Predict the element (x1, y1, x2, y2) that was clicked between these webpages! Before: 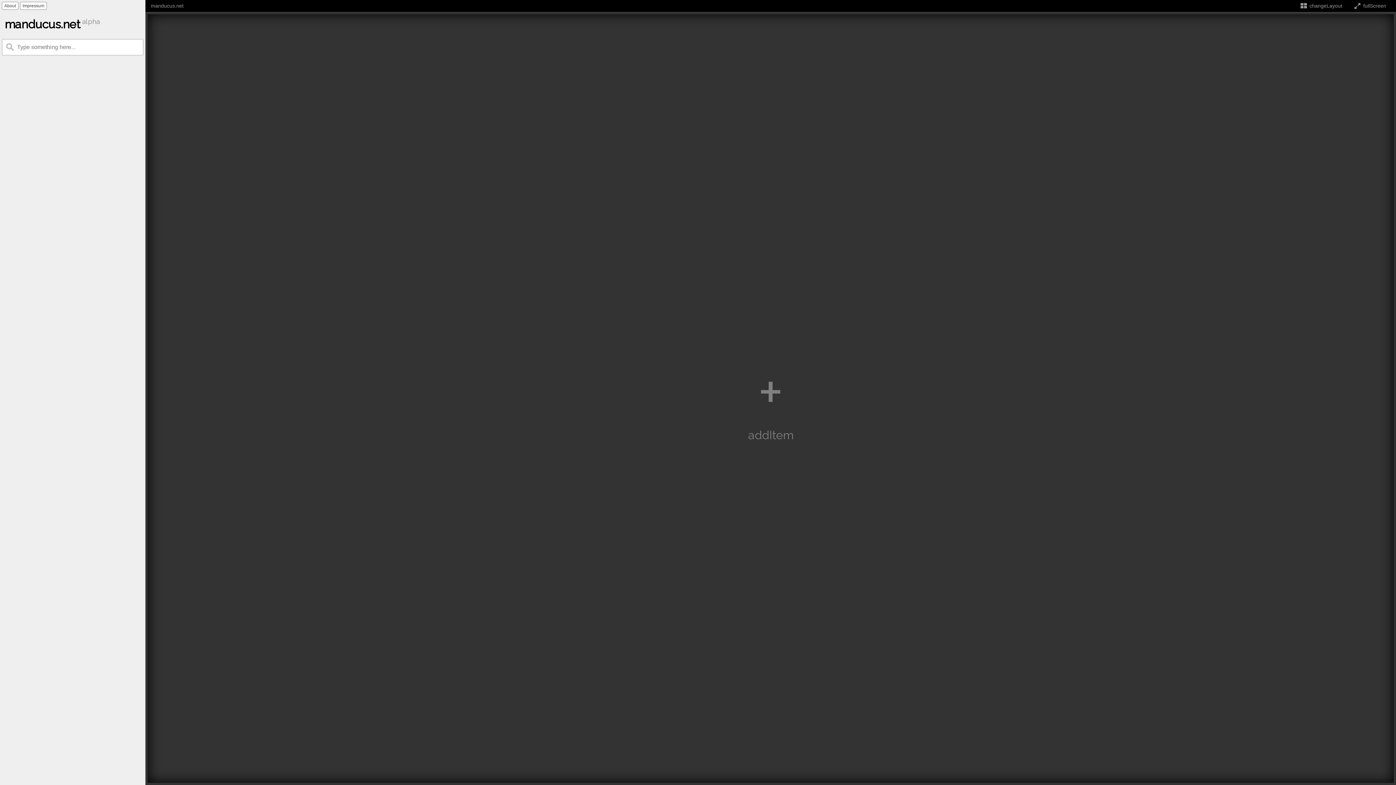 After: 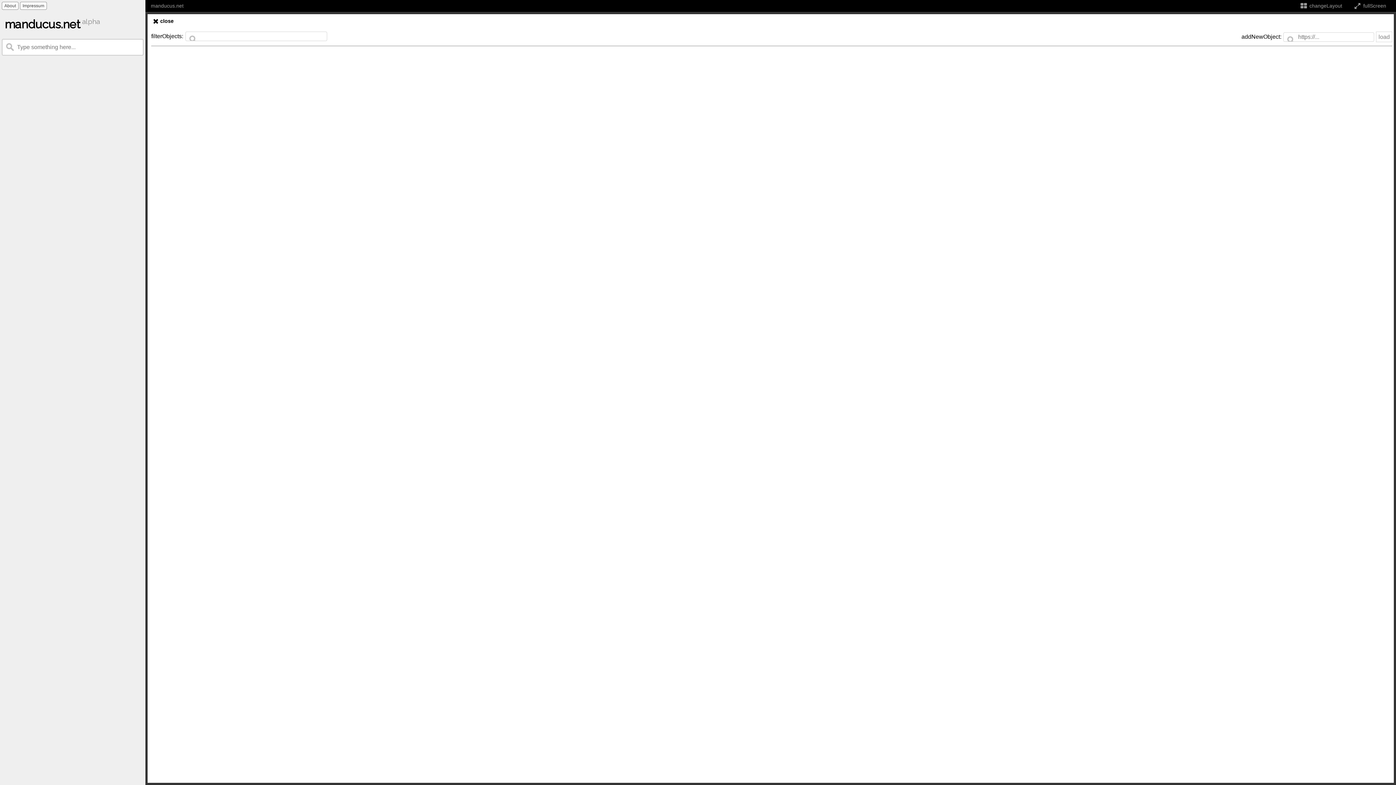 Action: label: Add item bbox: (147, 14, 1394, 783)